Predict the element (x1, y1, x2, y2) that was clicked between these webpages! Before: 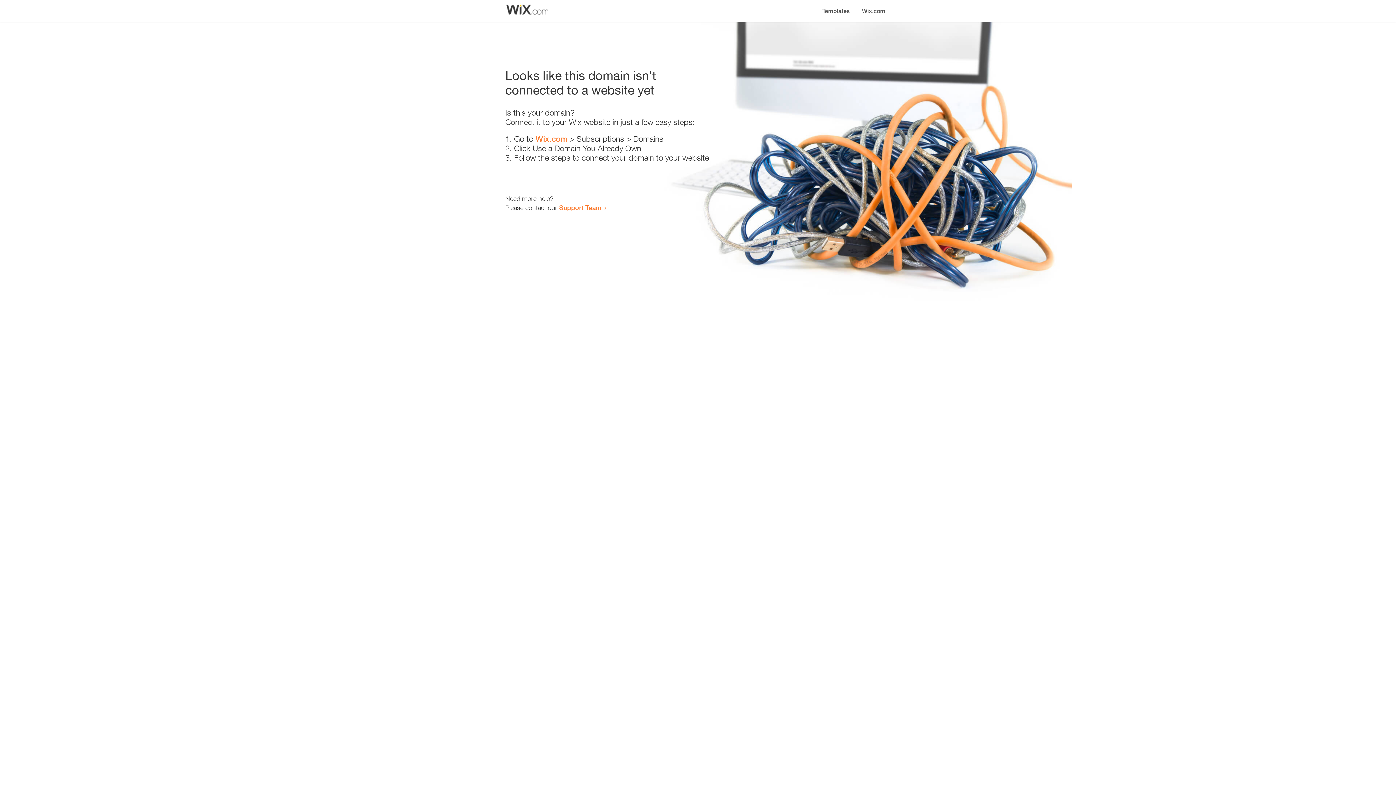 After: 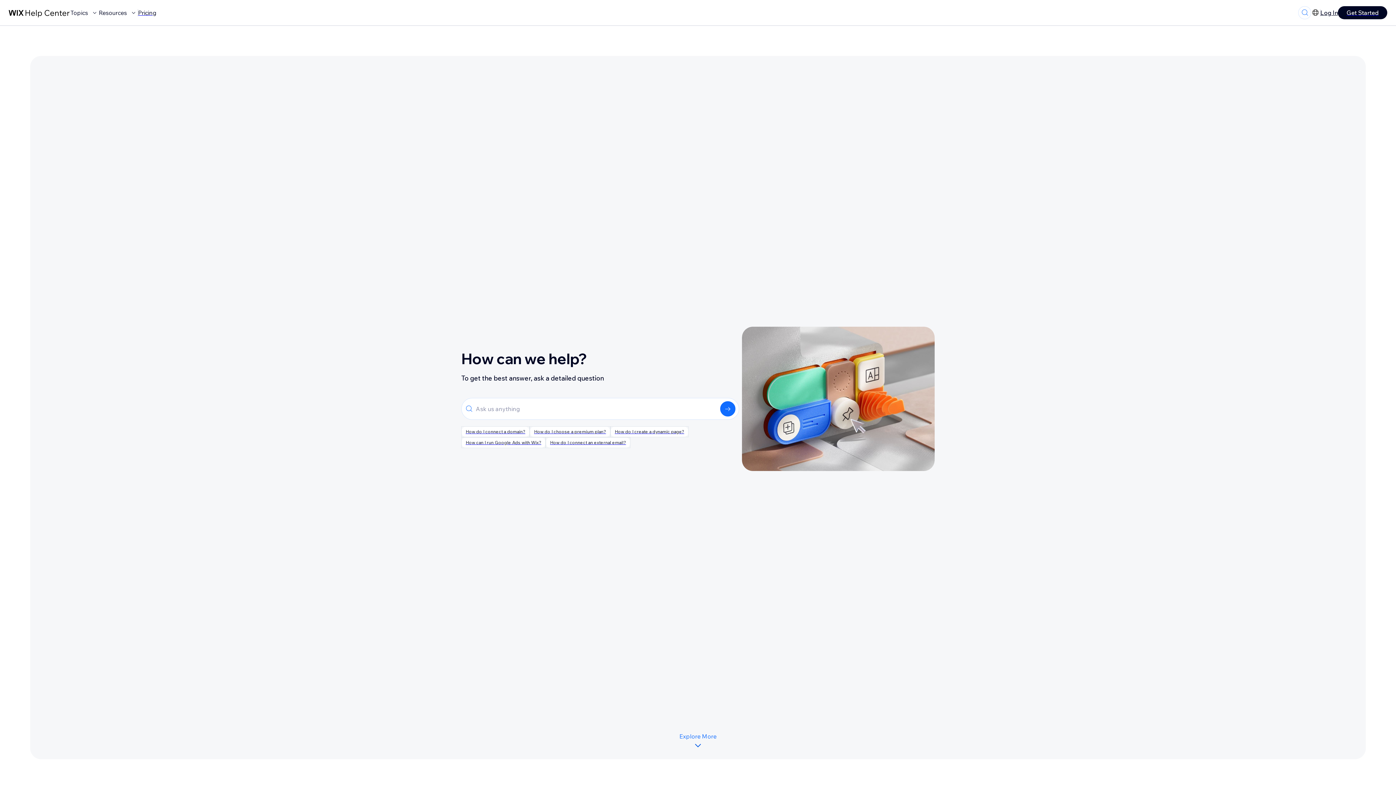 Action: label: Support Team bbox: (559, 203, 601, 211)